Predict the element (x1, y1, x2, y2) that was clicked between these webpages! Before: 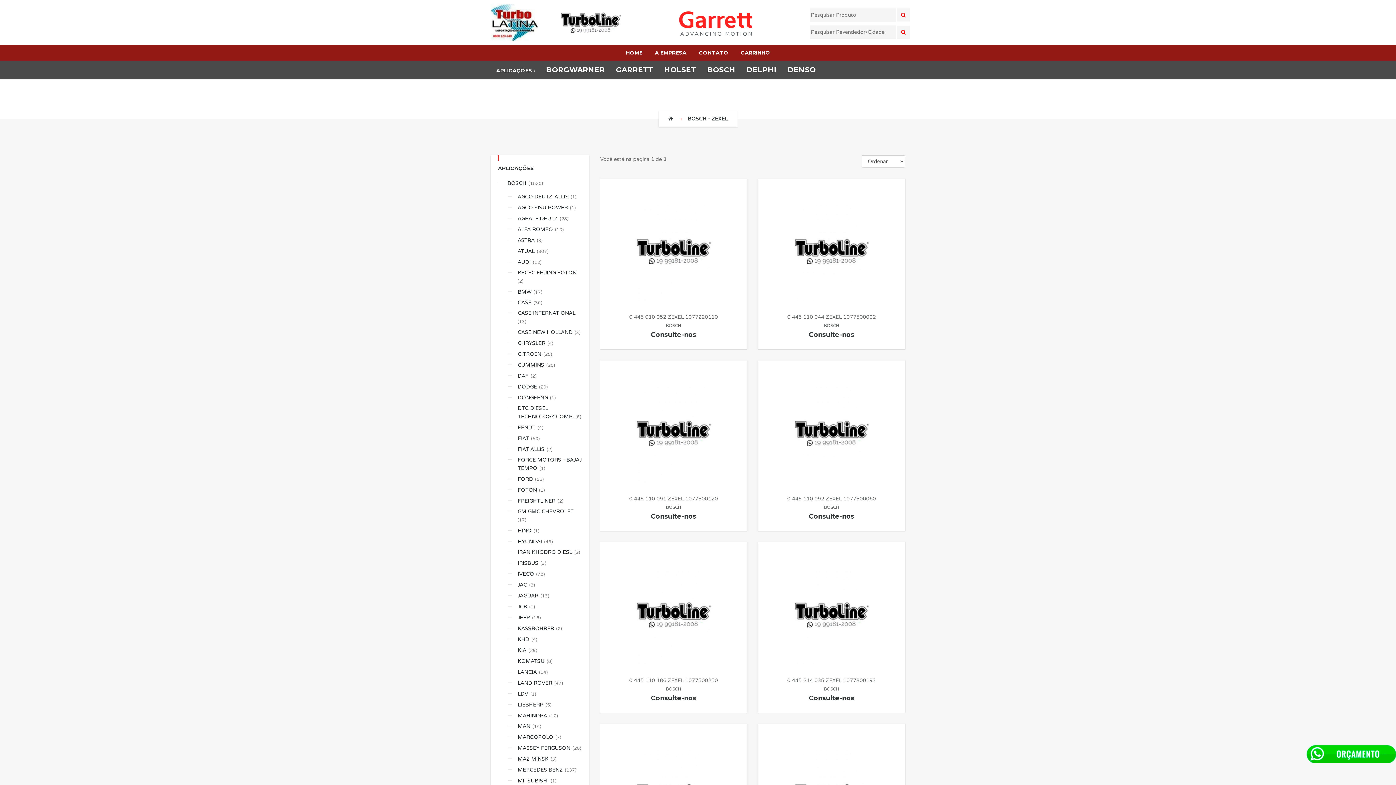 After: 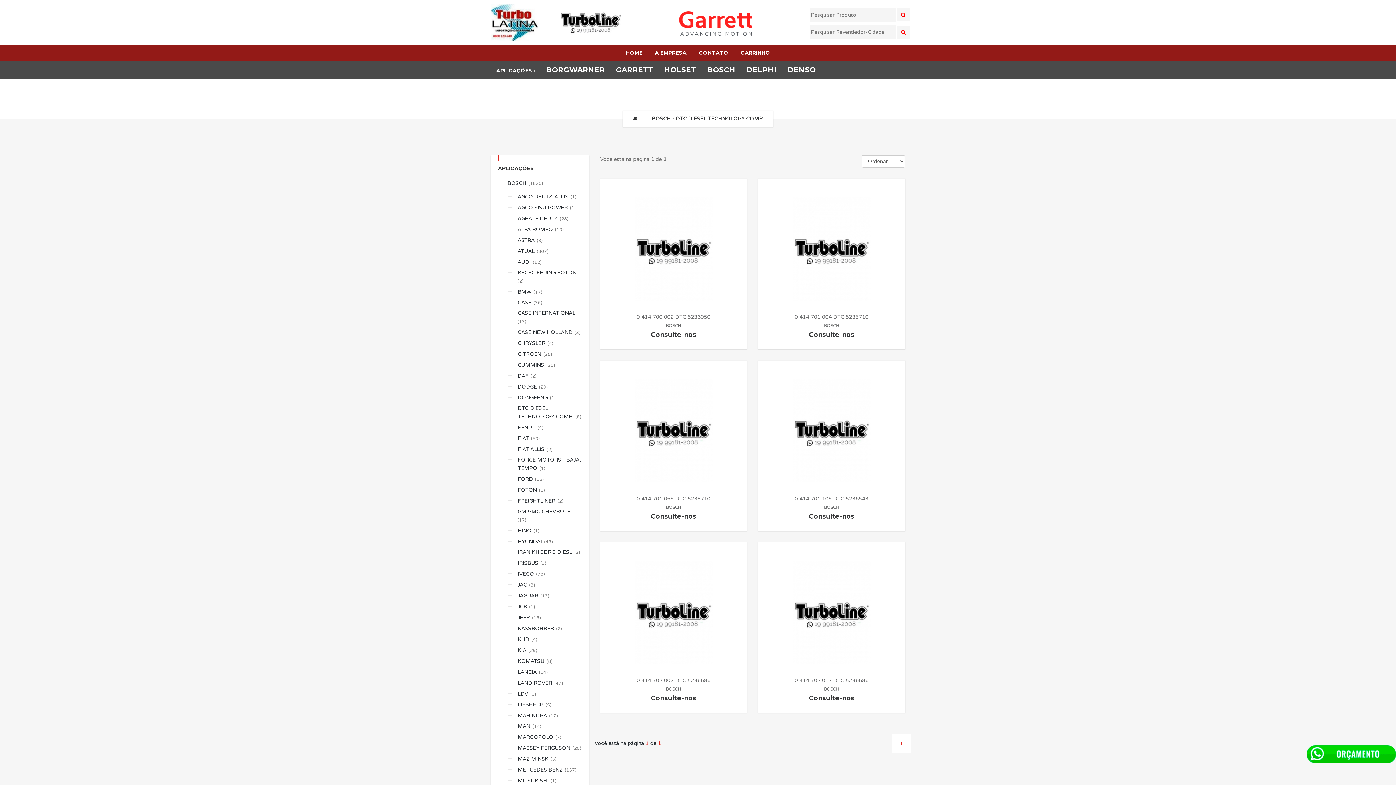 Action: bbox: (508, 404, 582, 421) label: DTC DIESEL TECHNOLOGY COMP.  (6)